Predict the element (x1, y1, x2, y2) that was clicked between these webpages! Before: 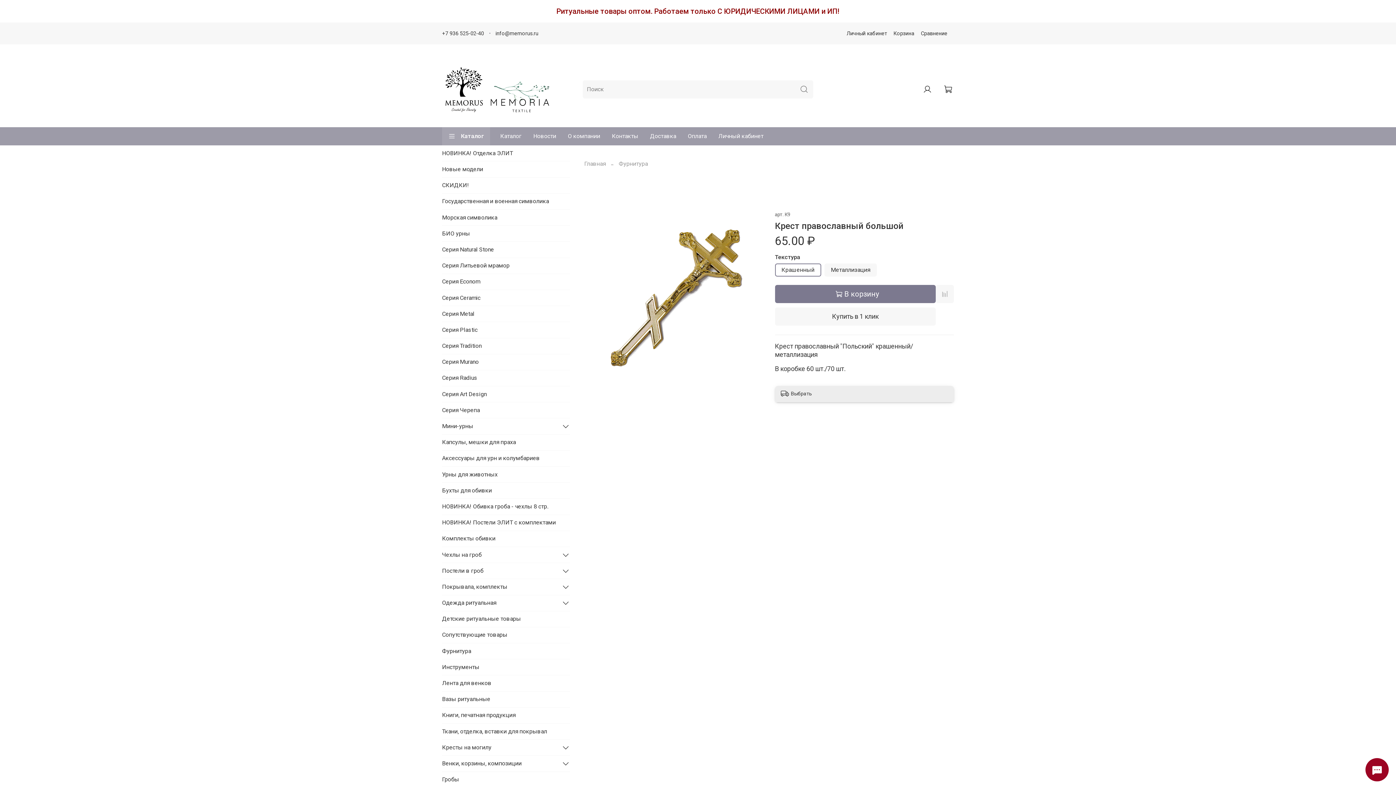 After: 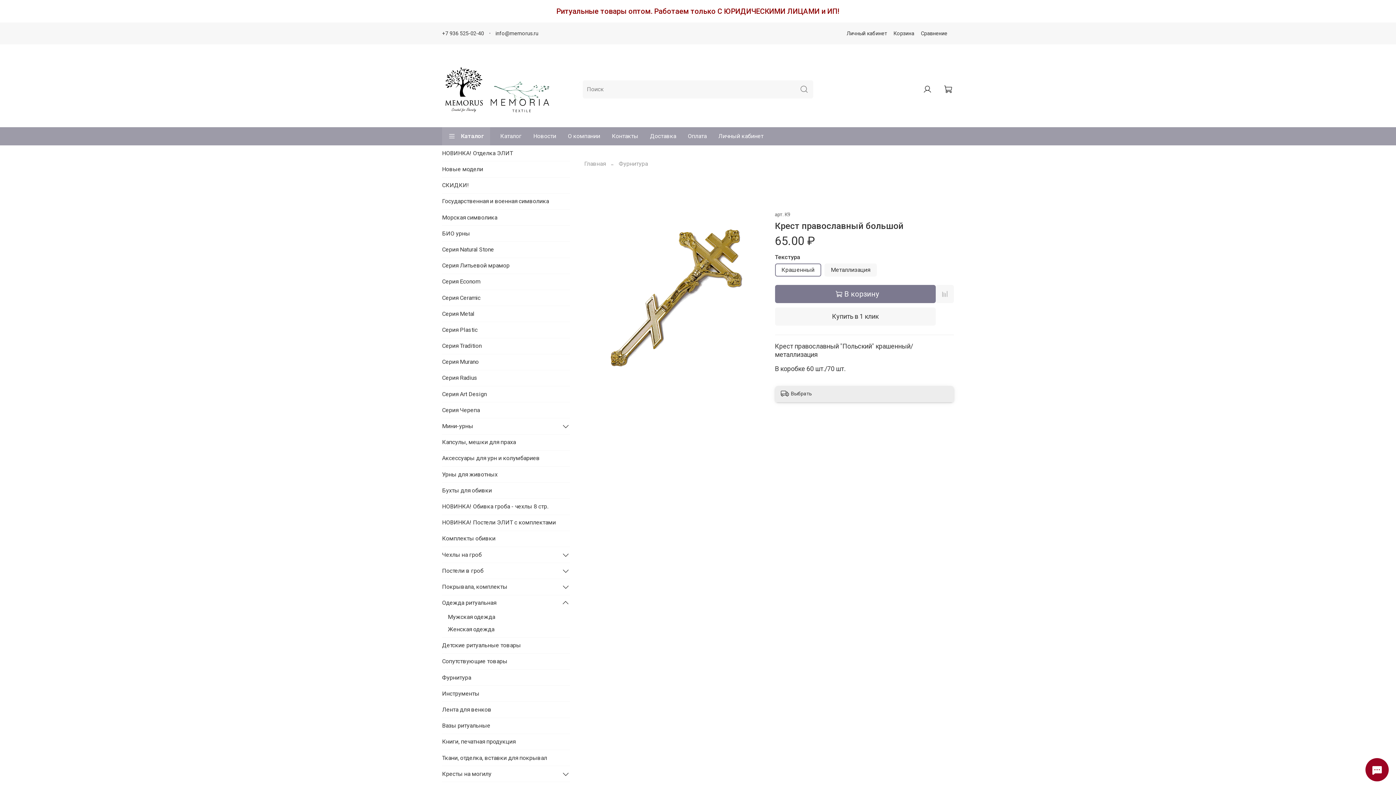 Action: bbox: (561, 598, 570, 607)